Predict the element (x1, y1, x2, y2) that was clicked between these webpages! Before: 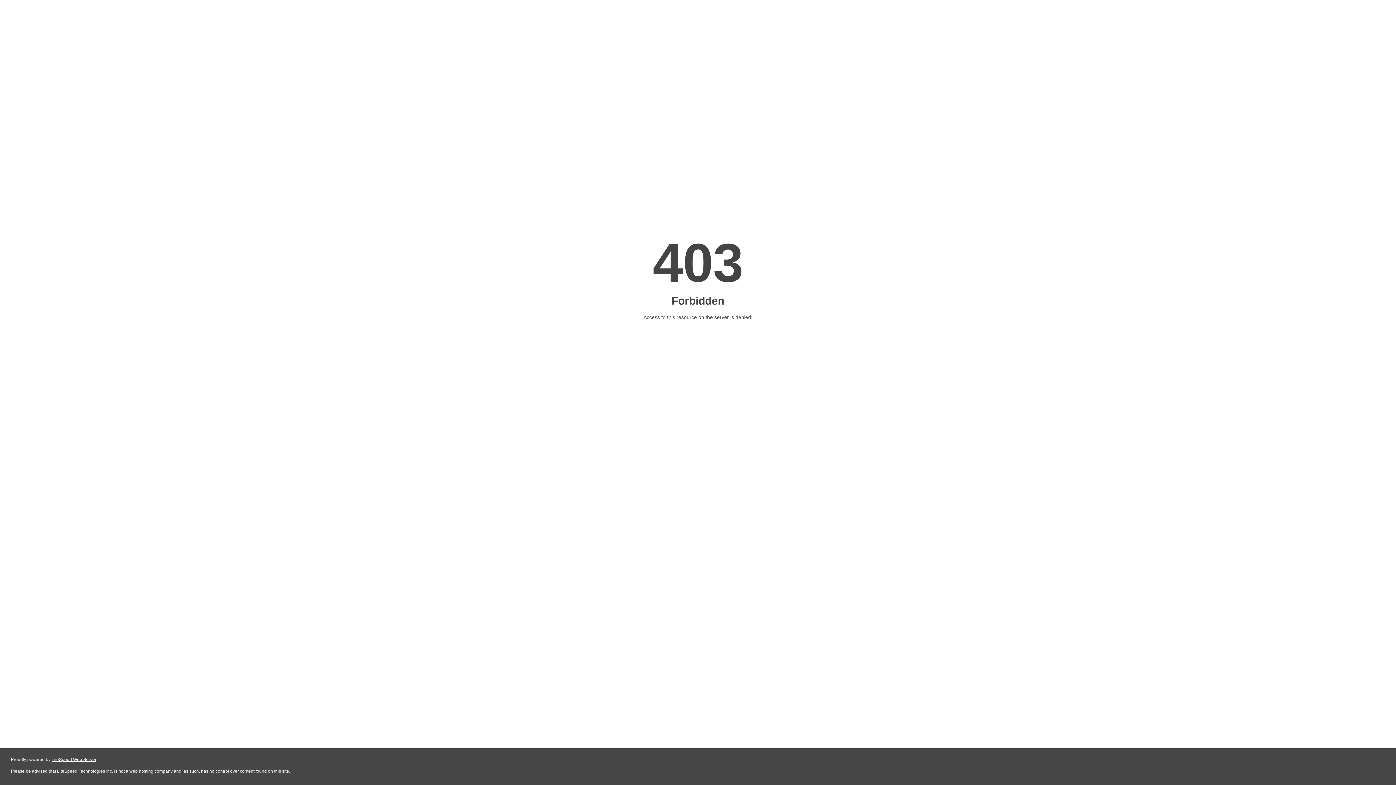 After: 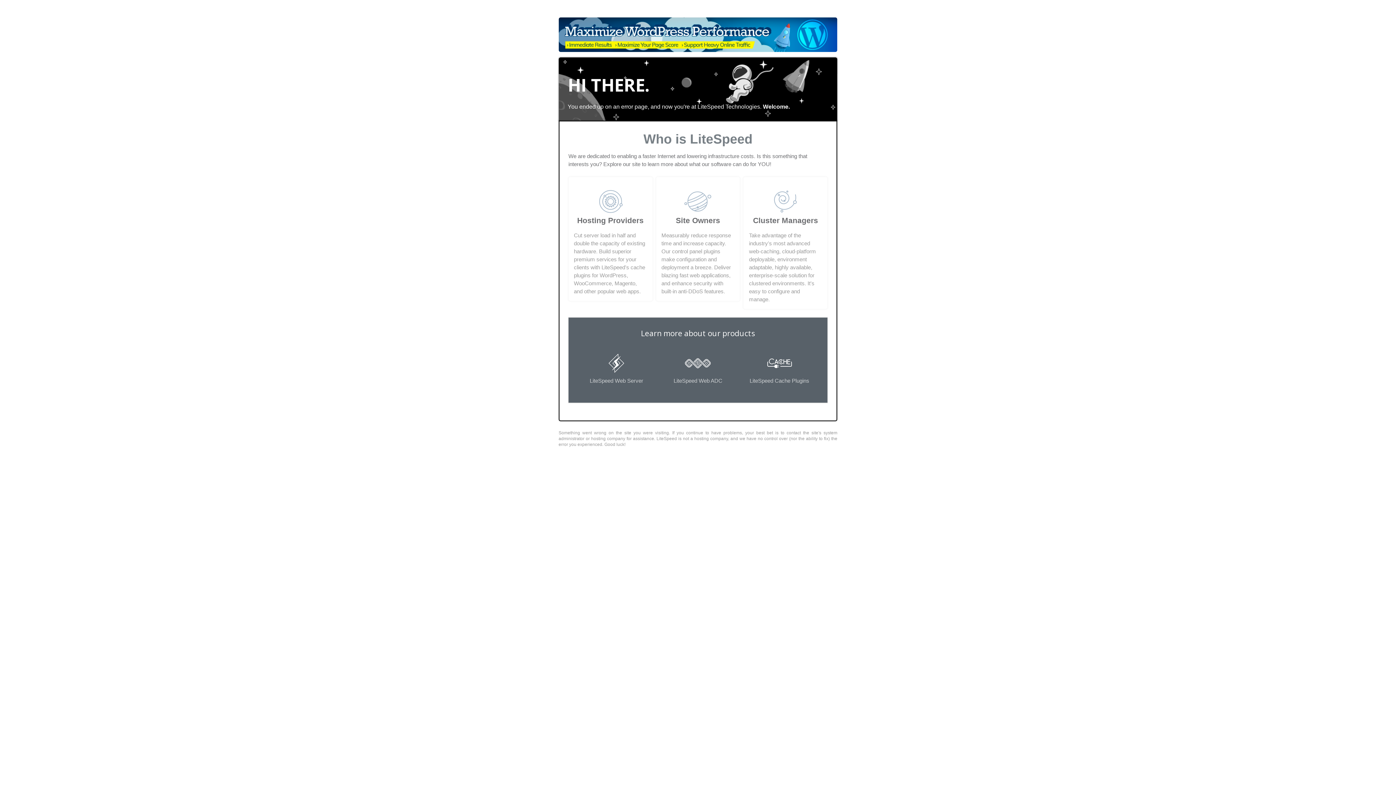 Action: bbox: (51, 757, 96, 762) label: LiteSpeed Web Server